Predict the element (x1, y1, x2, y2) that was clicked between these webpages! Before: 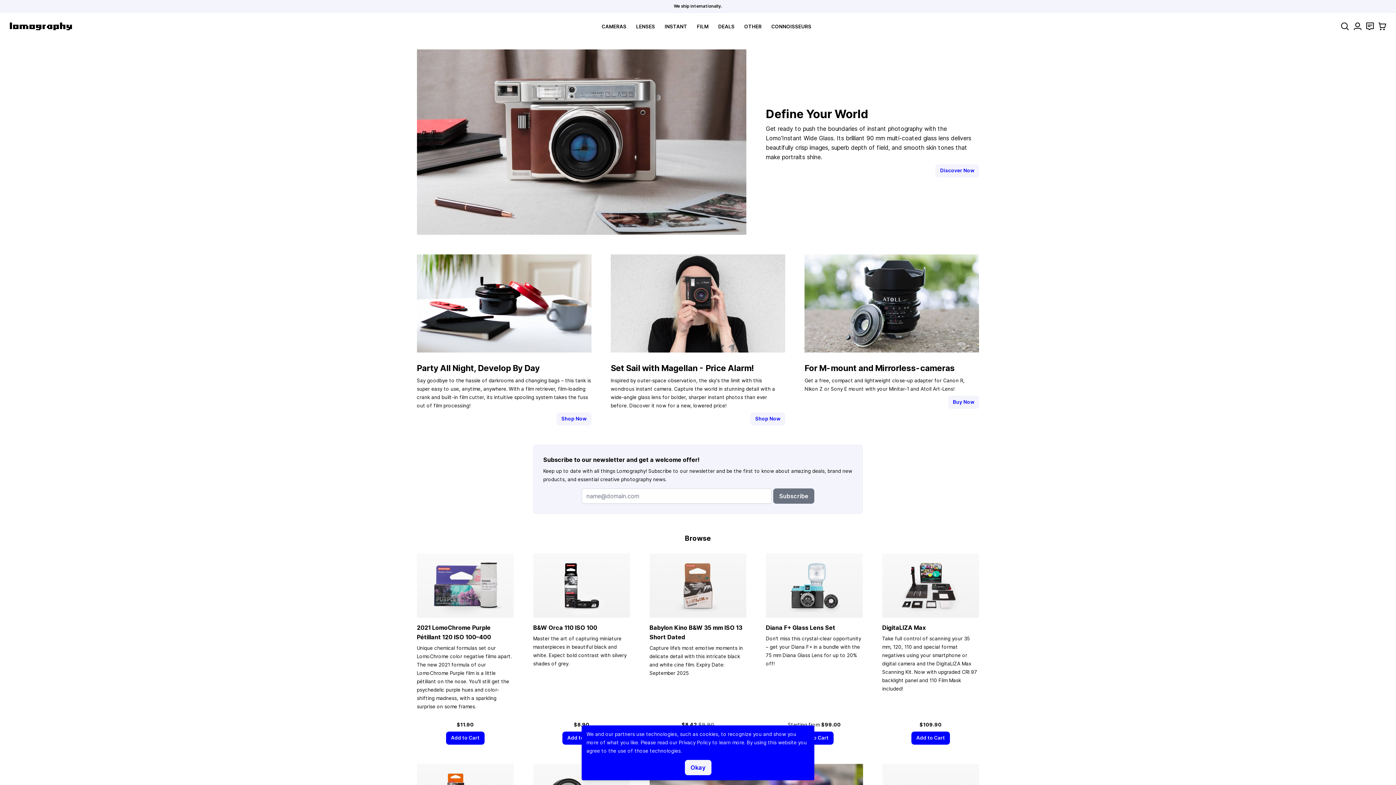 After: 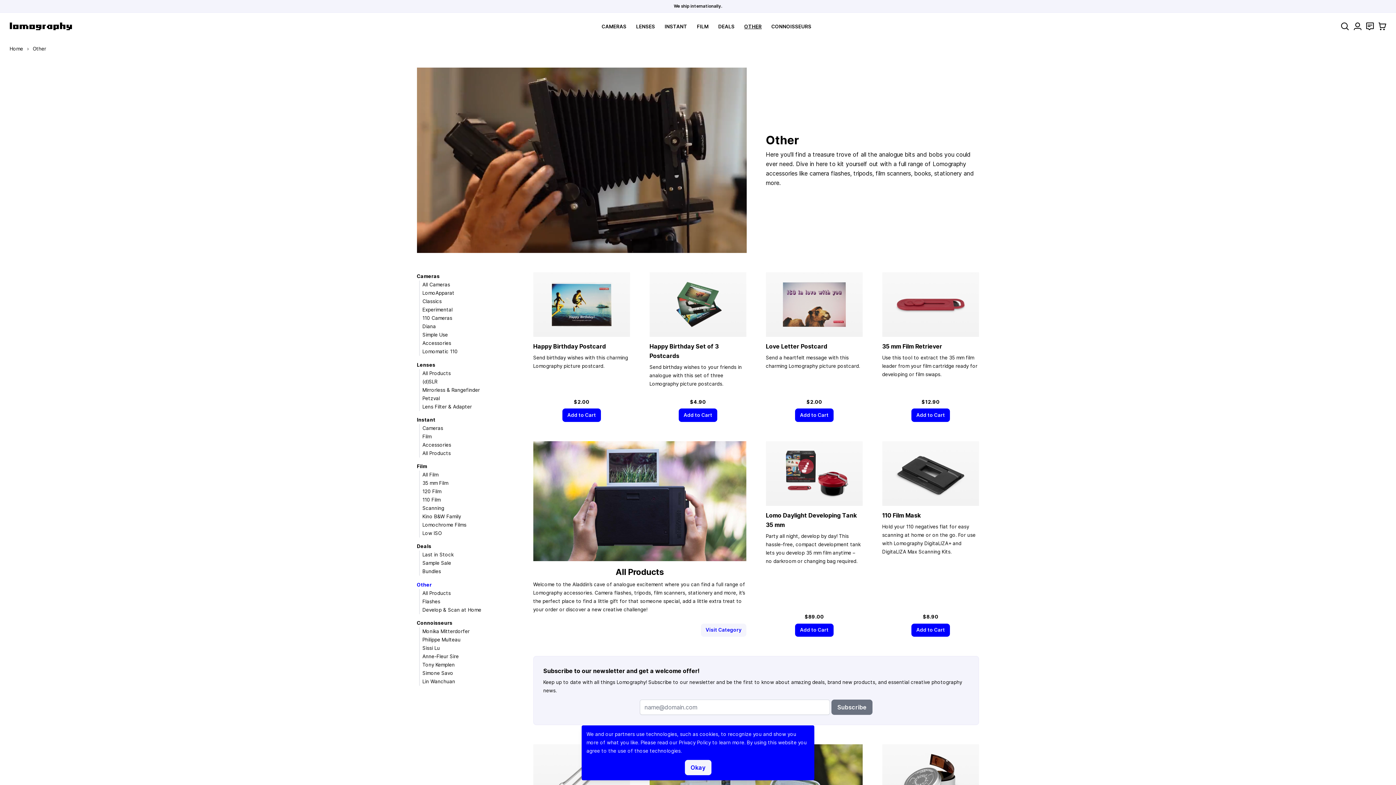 Action: bbox: (744, 23, 761, 29) label: OTHER